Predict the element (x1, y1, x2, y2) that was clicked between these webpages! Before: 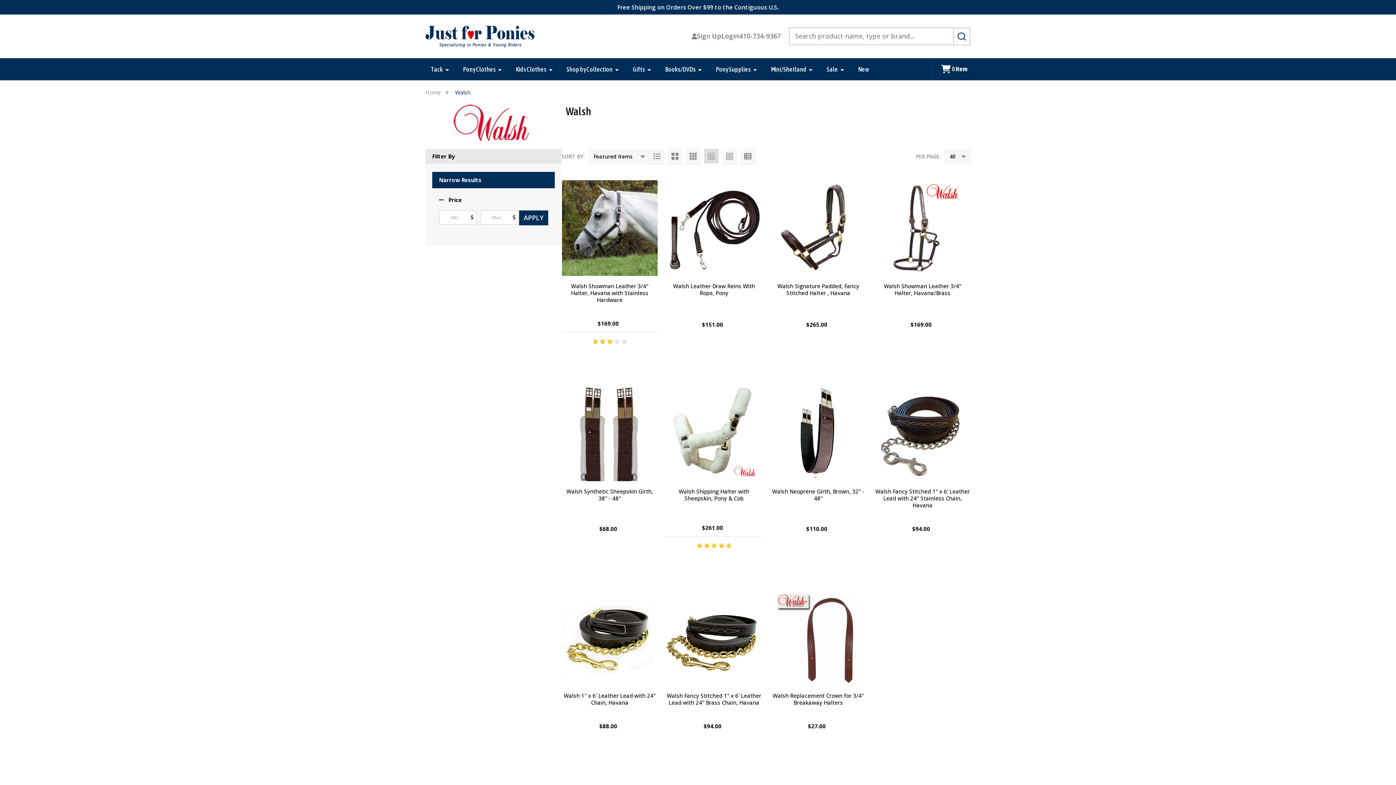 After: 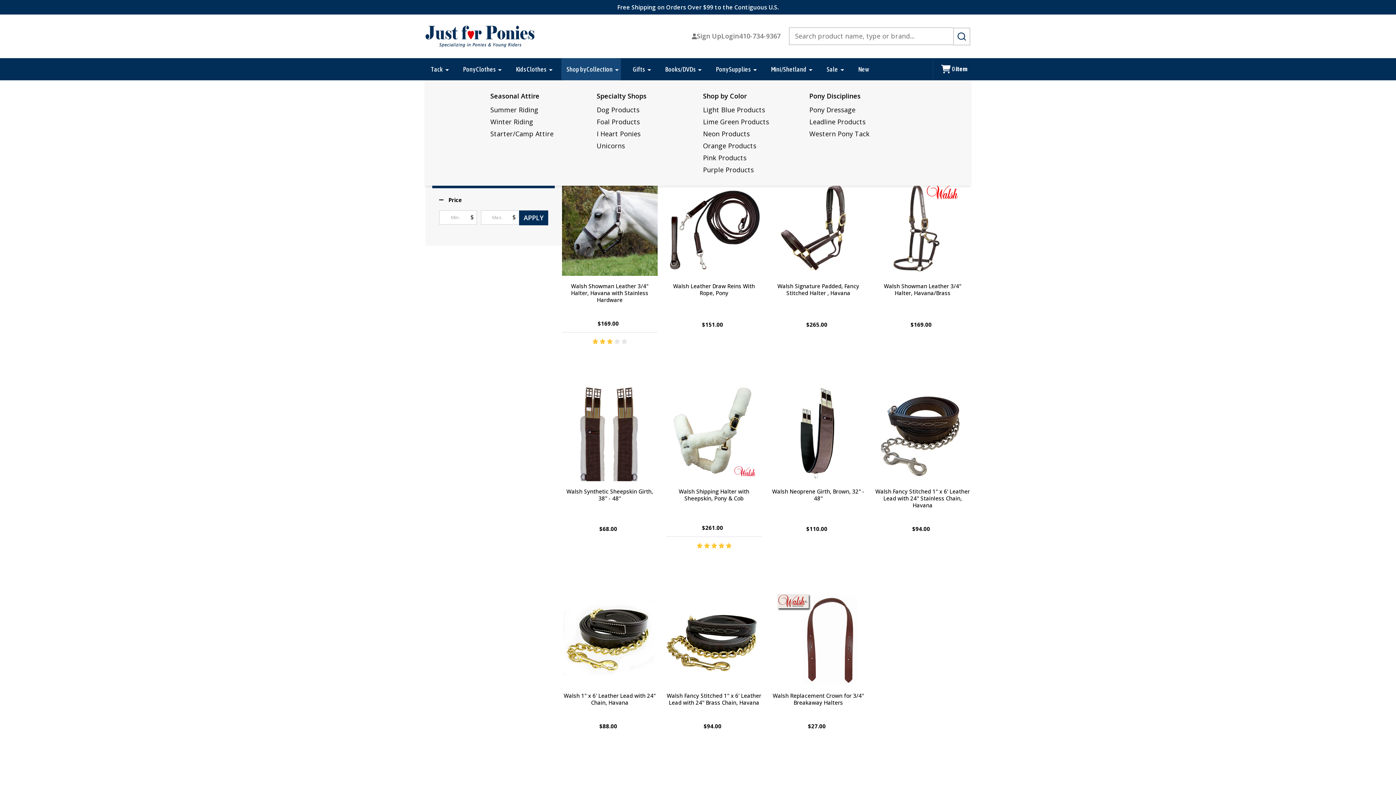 Action: bbox: (615, 59, 618, 79)